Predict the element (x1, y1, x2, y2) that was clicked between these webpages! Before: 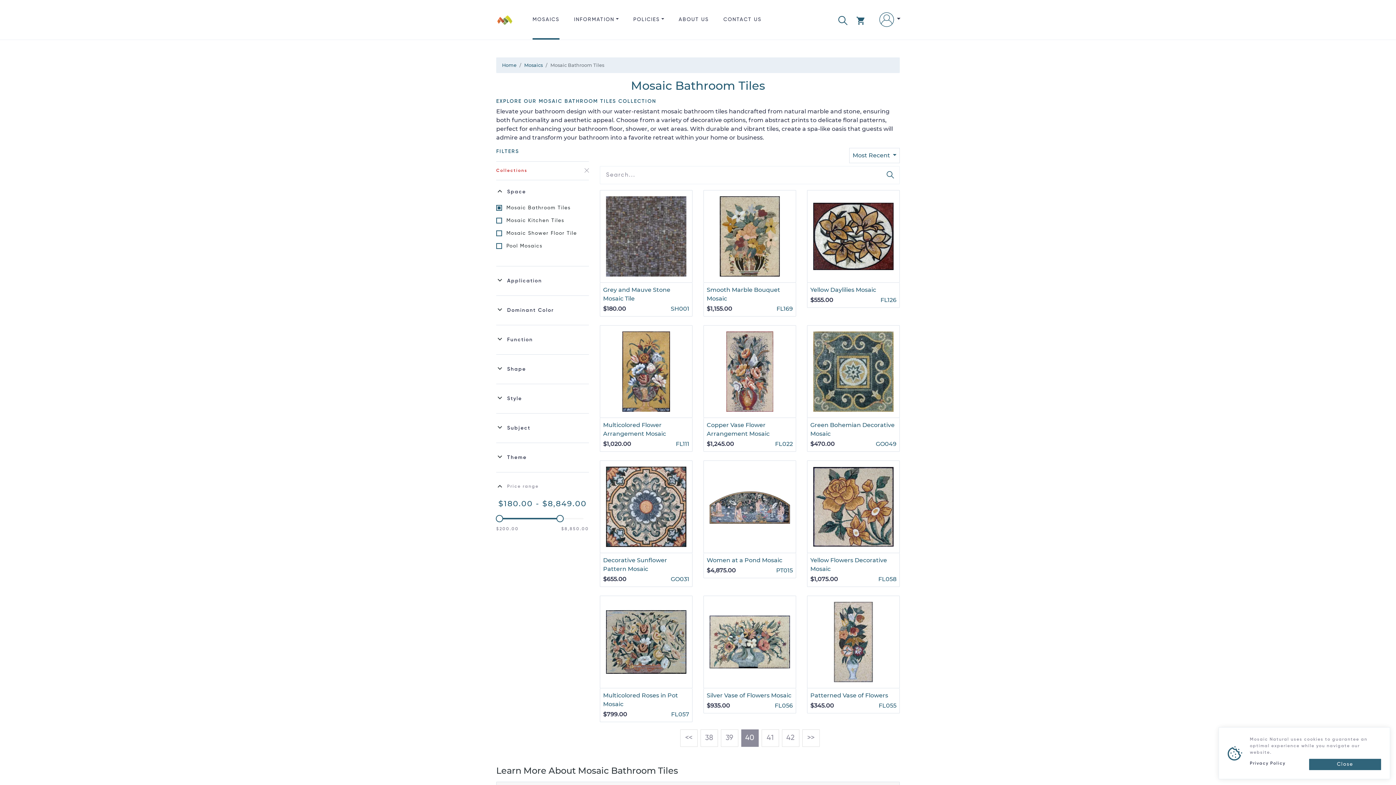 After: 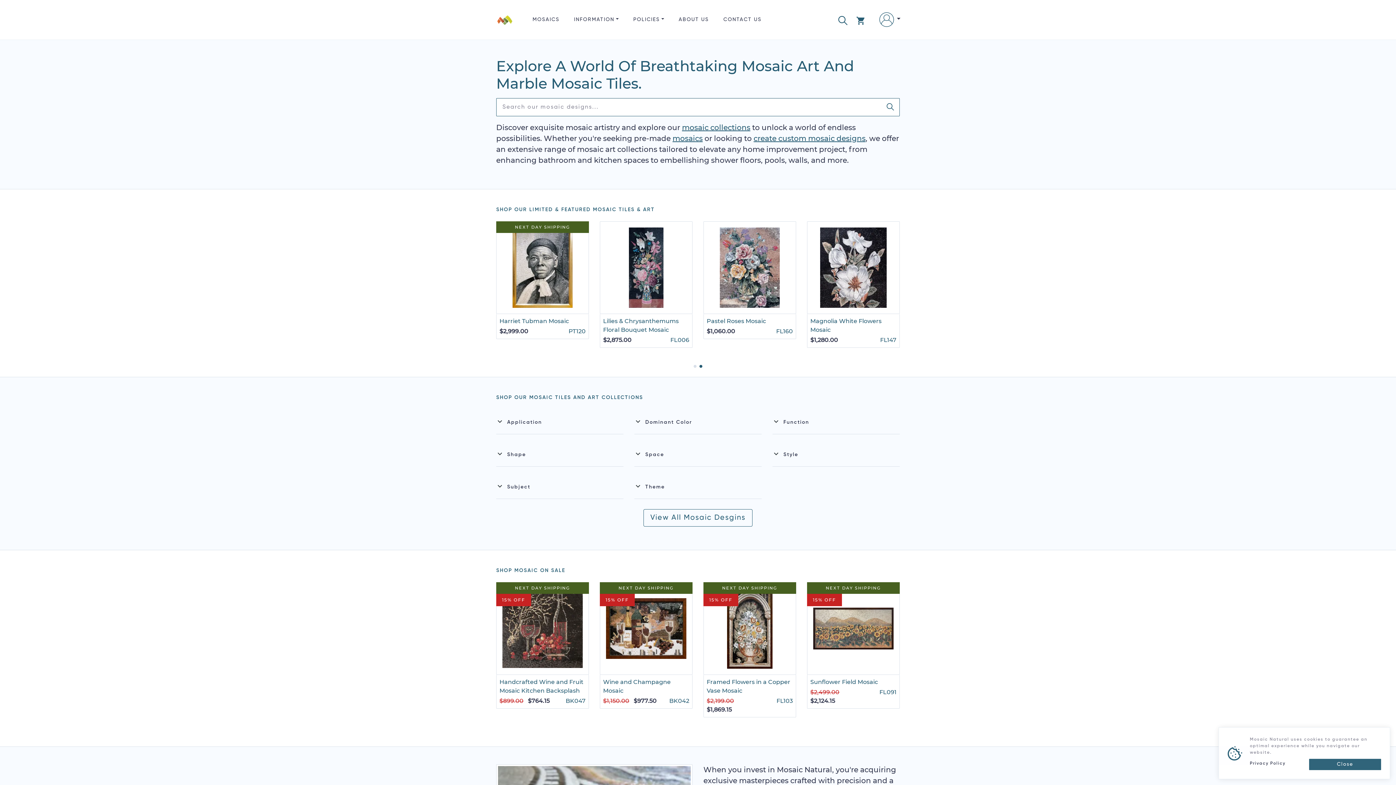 Action: bbox: (496, 11, 513, 39)